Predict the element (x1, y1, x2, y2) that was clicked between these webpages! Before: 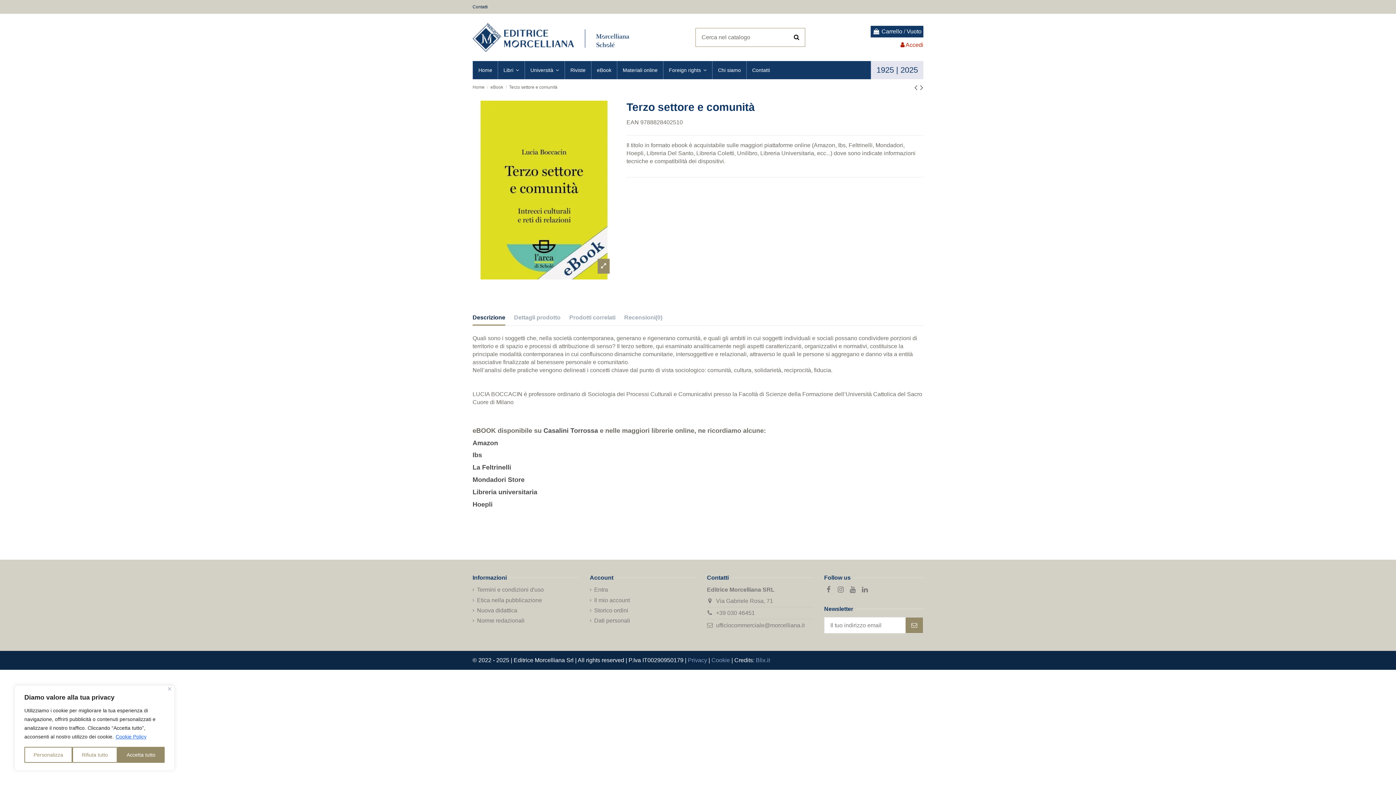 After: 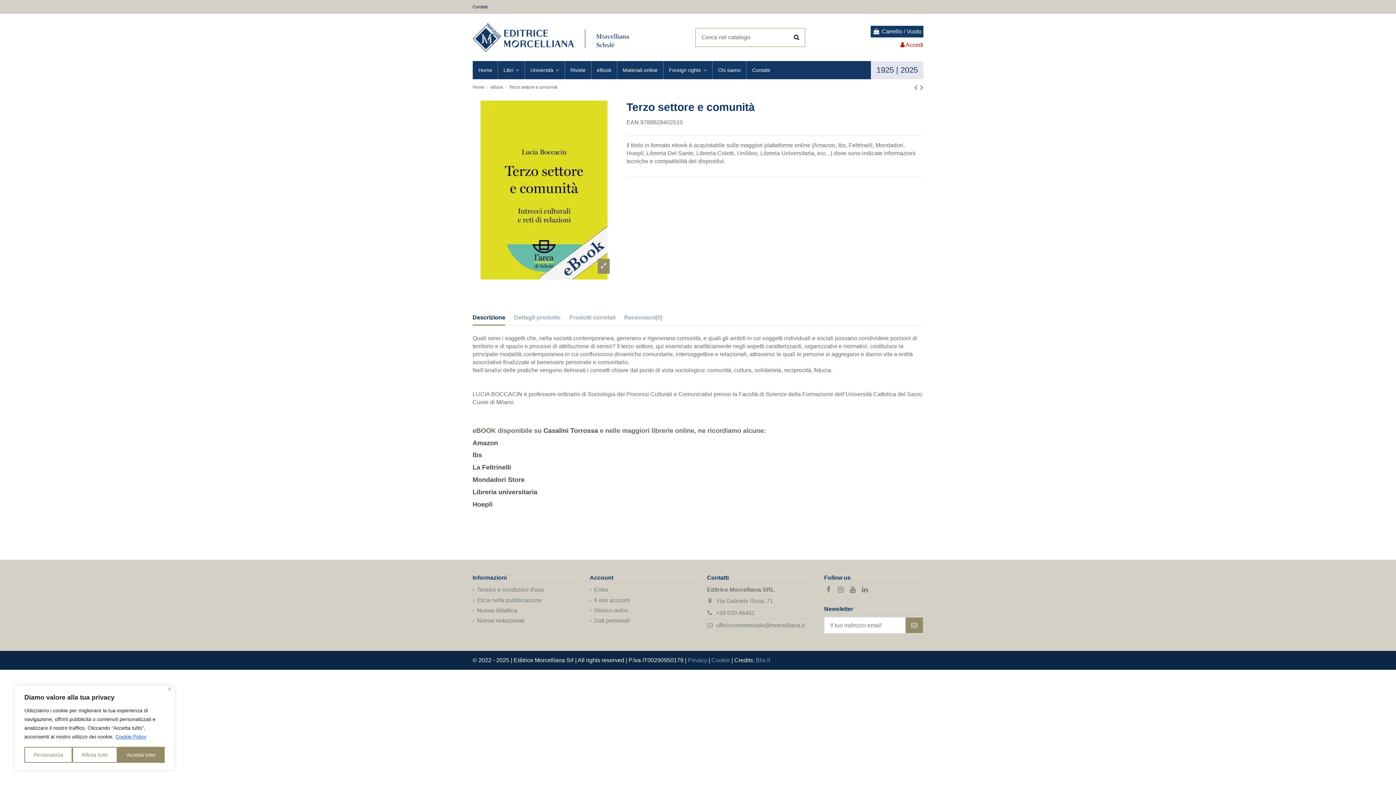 Action: bbox: (472, 313, 505, 325) label: Descrizione